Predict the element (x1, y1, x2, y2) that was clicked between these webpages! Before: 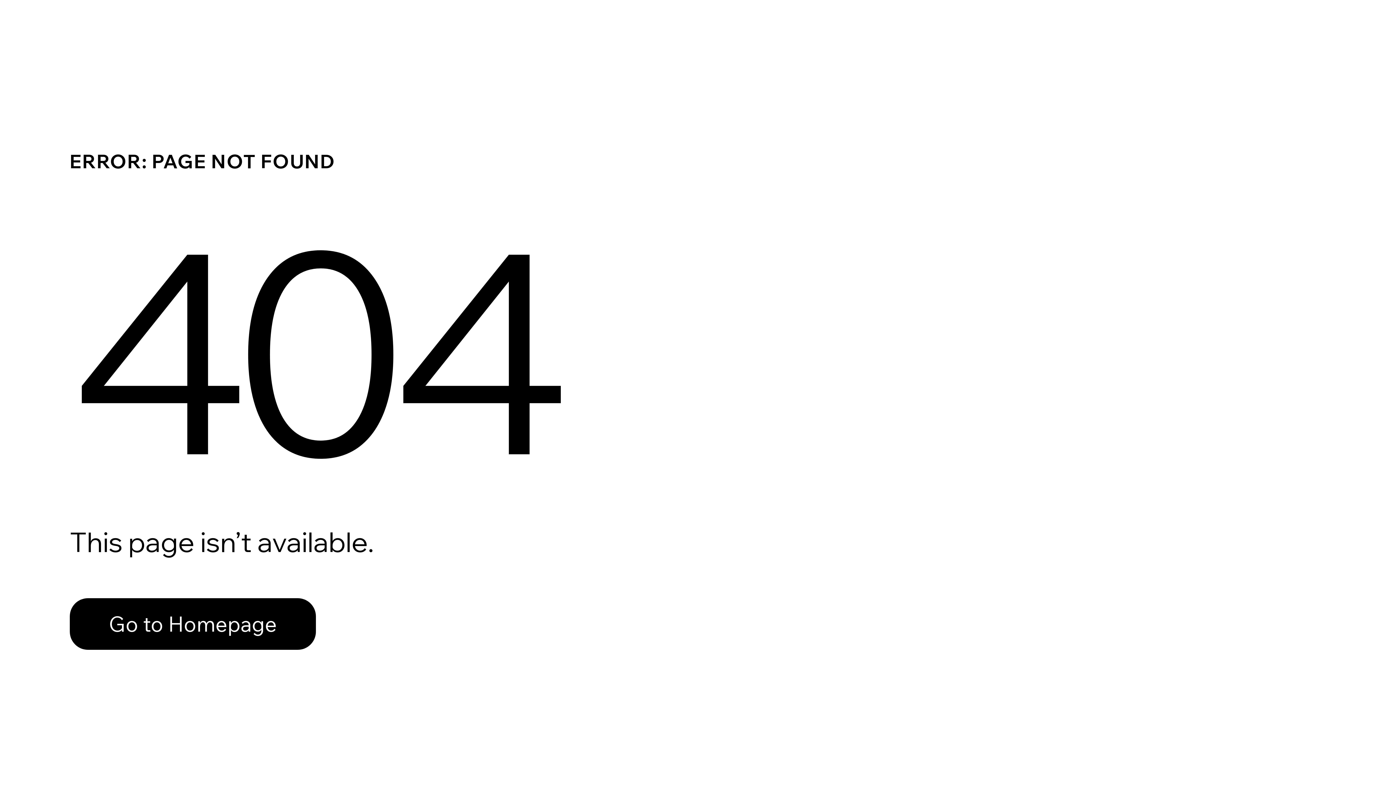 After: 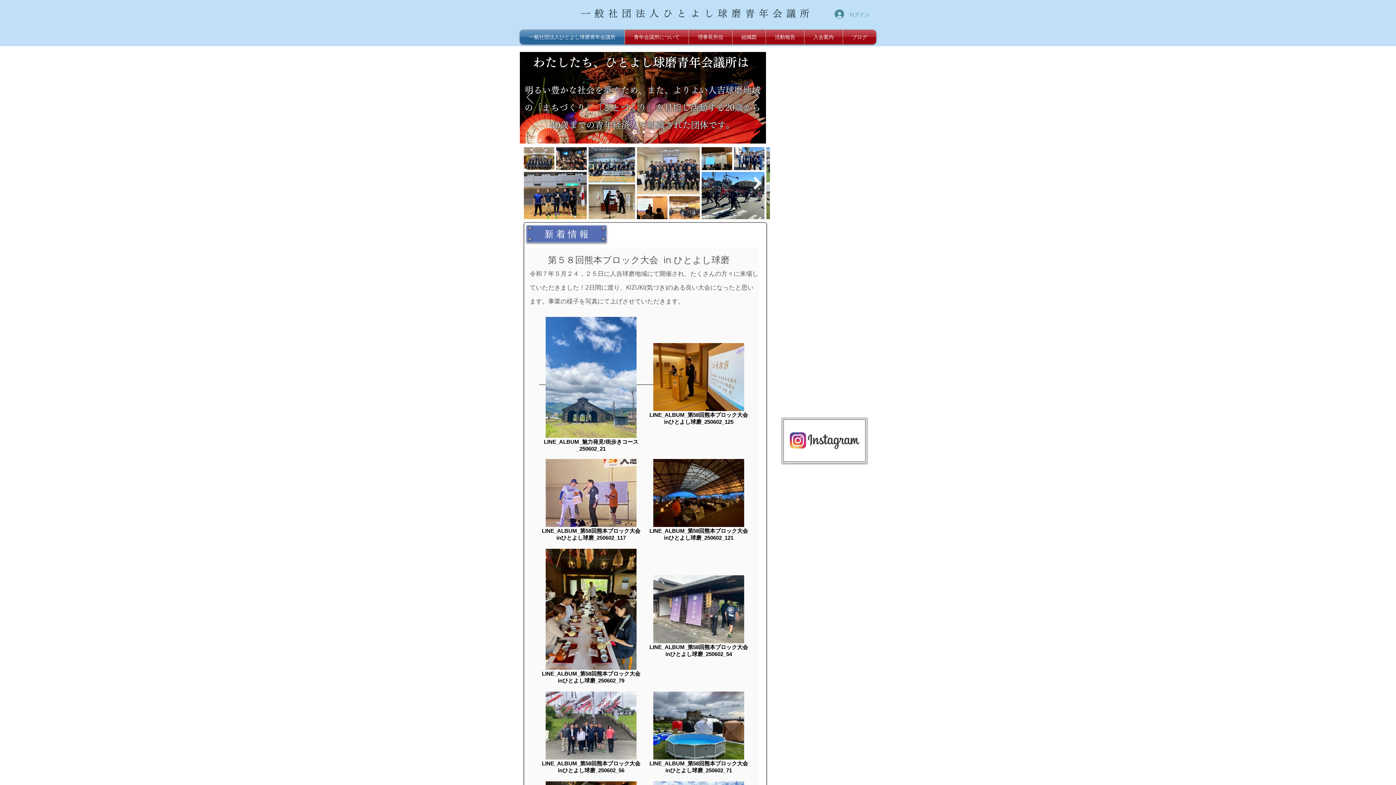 Action: bbox: (69, 582, 768, 659) label: Go to Homepage